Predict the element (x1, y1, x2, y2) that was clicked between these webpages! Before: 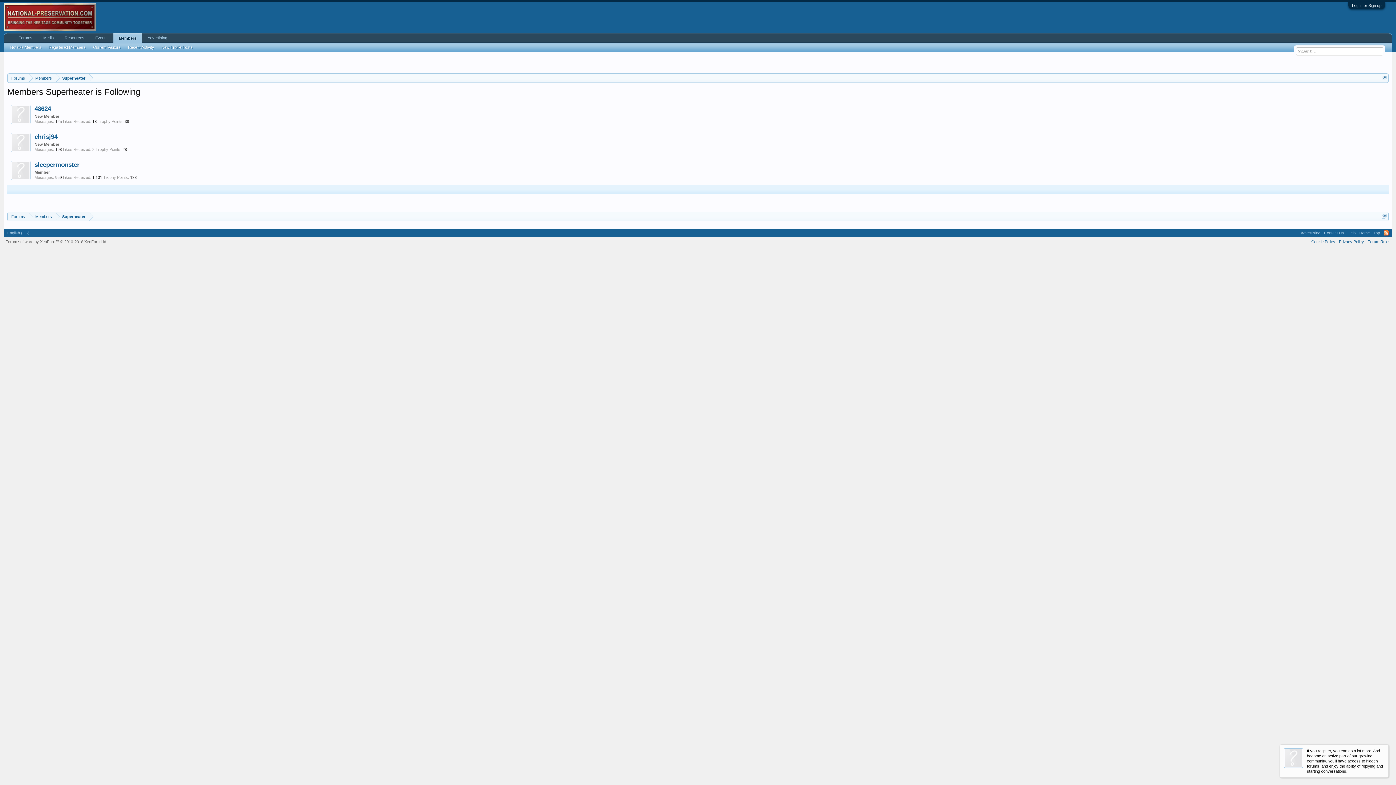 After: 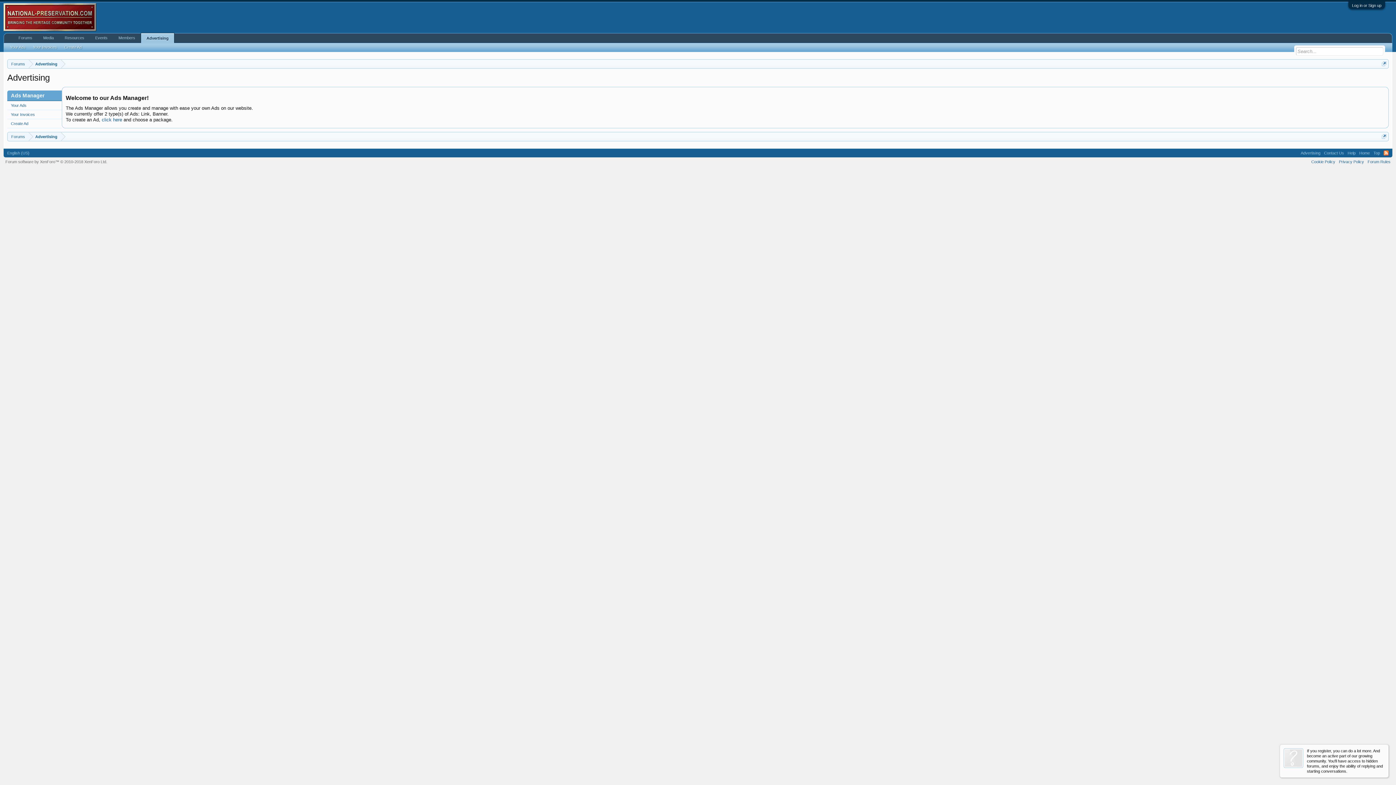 Action: label: Advertising bbox: (142, 33, 172, 42)